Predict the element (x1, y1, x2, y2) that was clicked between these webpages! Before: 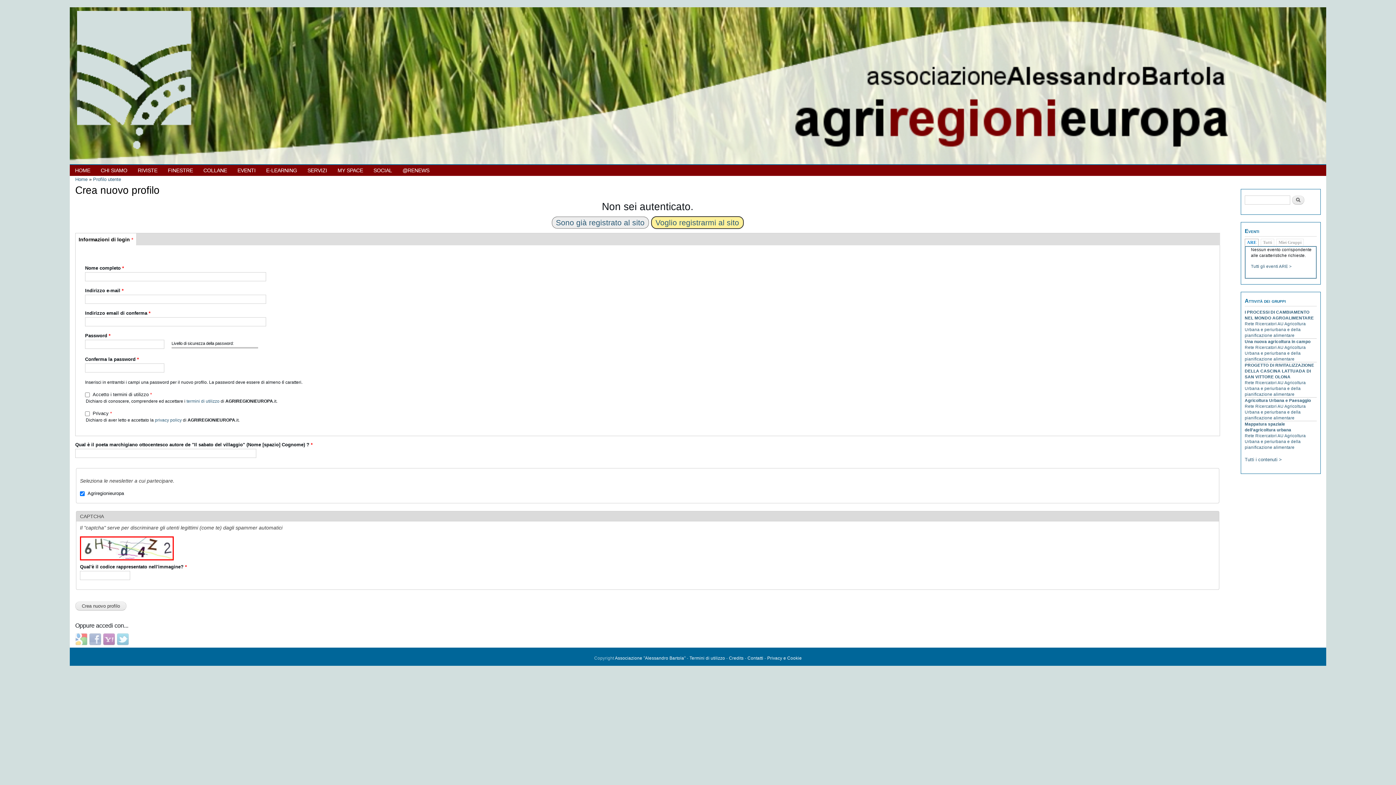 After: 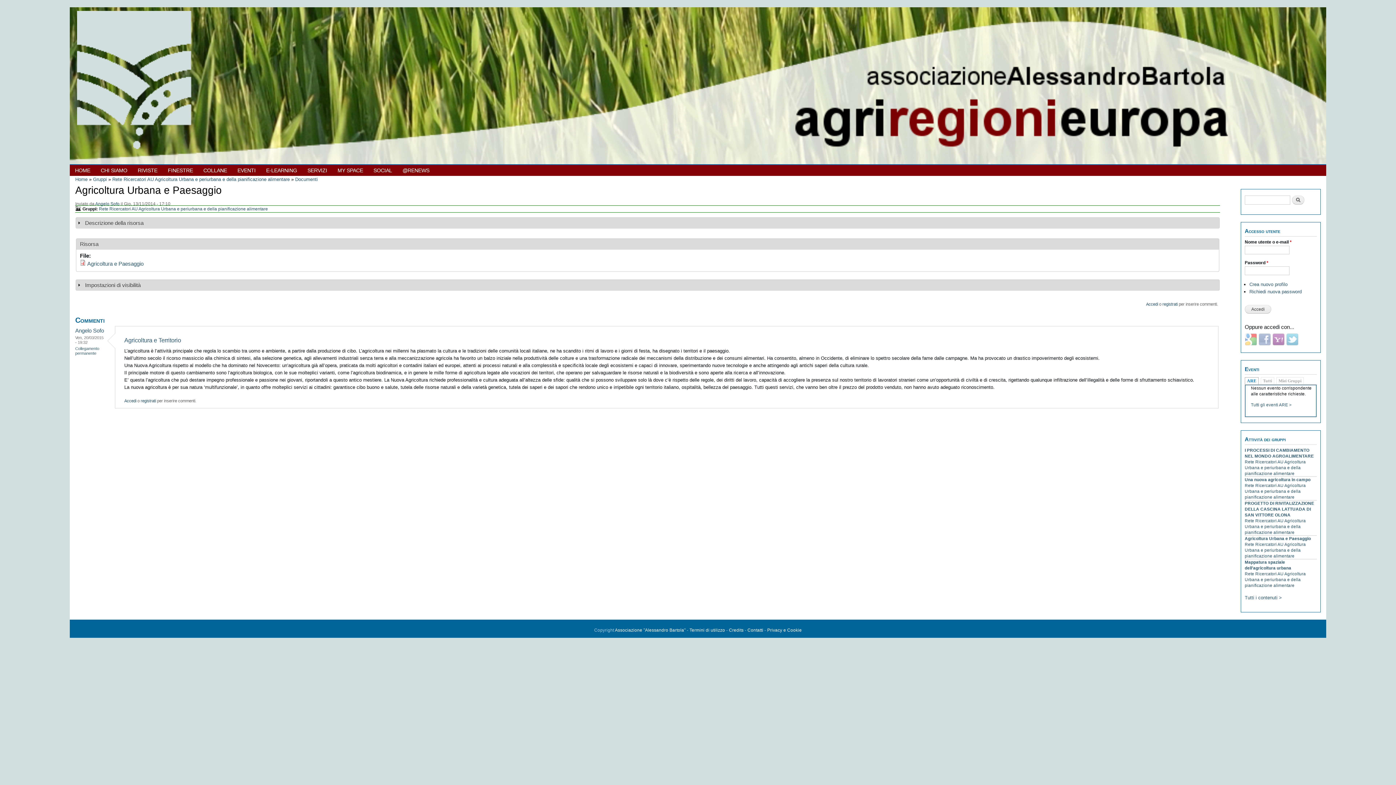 Action: bbox: (1245, 398, 1311, 402) label: Agricoltura Urbana e Paesaggio